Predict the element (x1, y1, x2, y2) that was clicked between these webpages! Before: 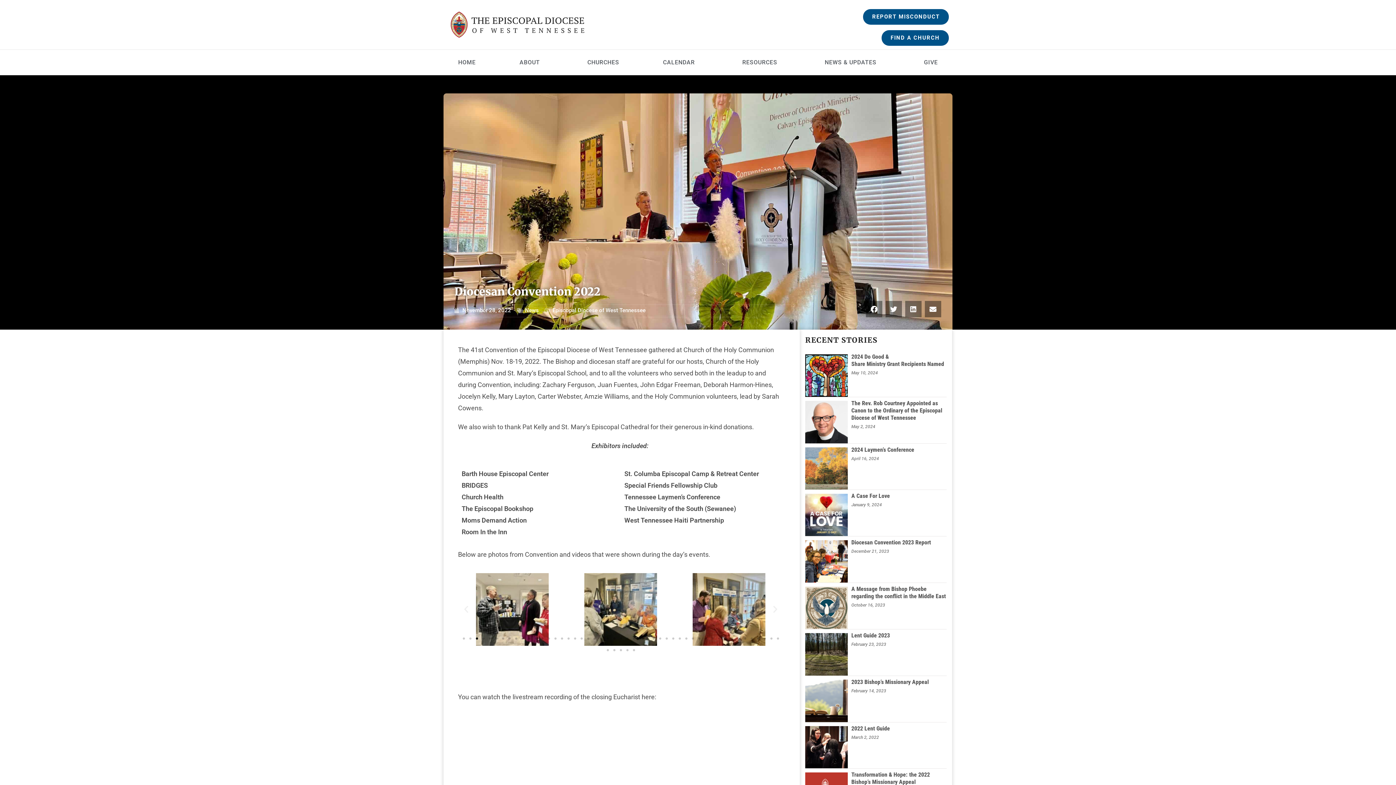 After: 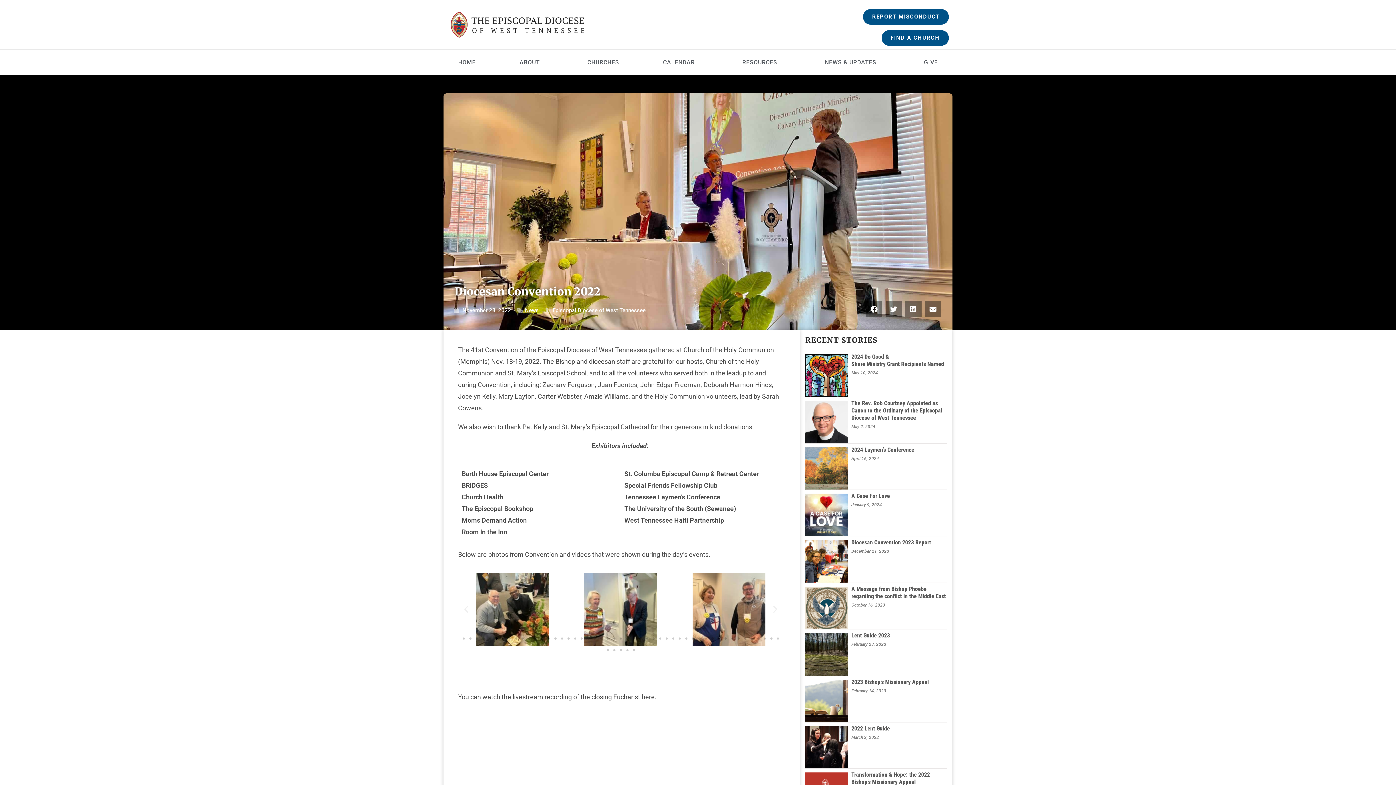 Action: bbox: (495, 637, 497, 640) label: Go to slide 6